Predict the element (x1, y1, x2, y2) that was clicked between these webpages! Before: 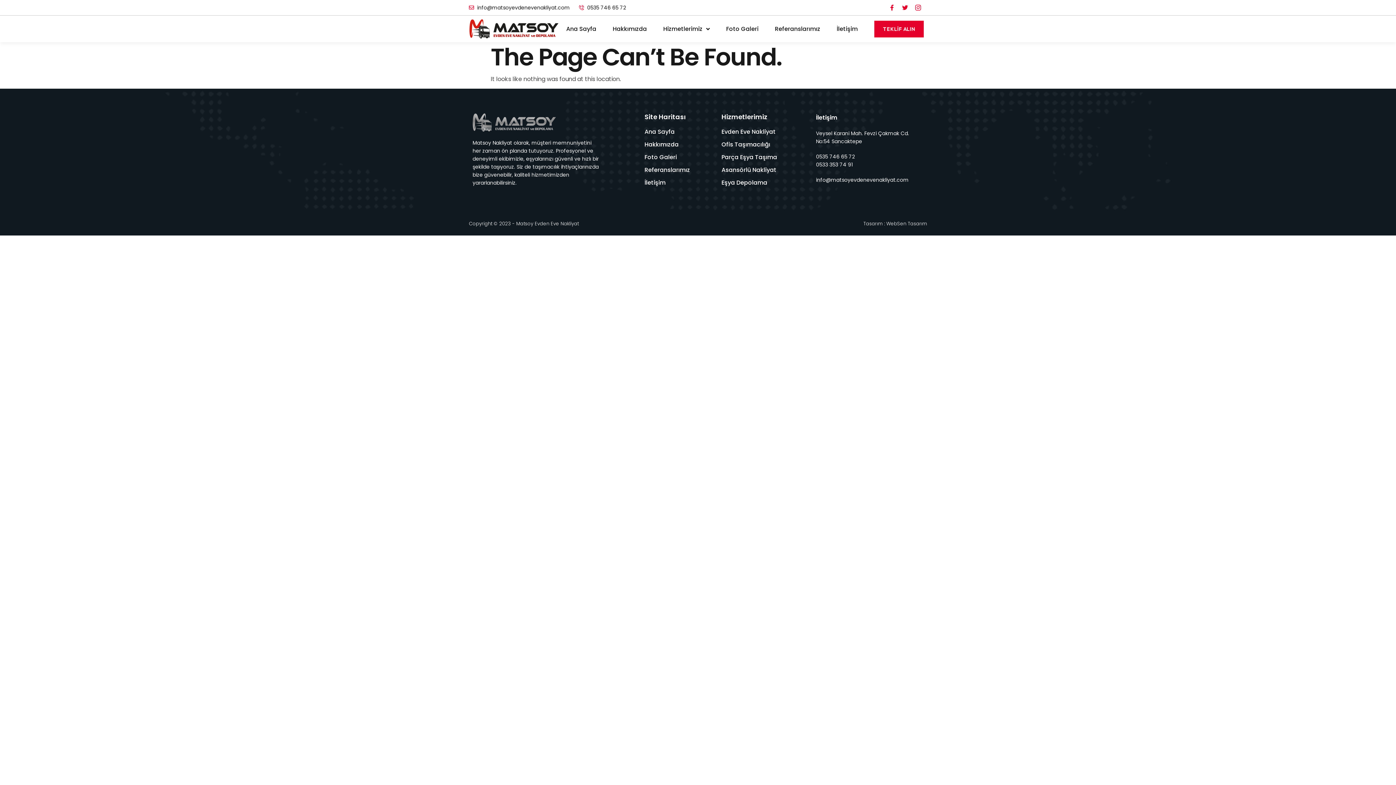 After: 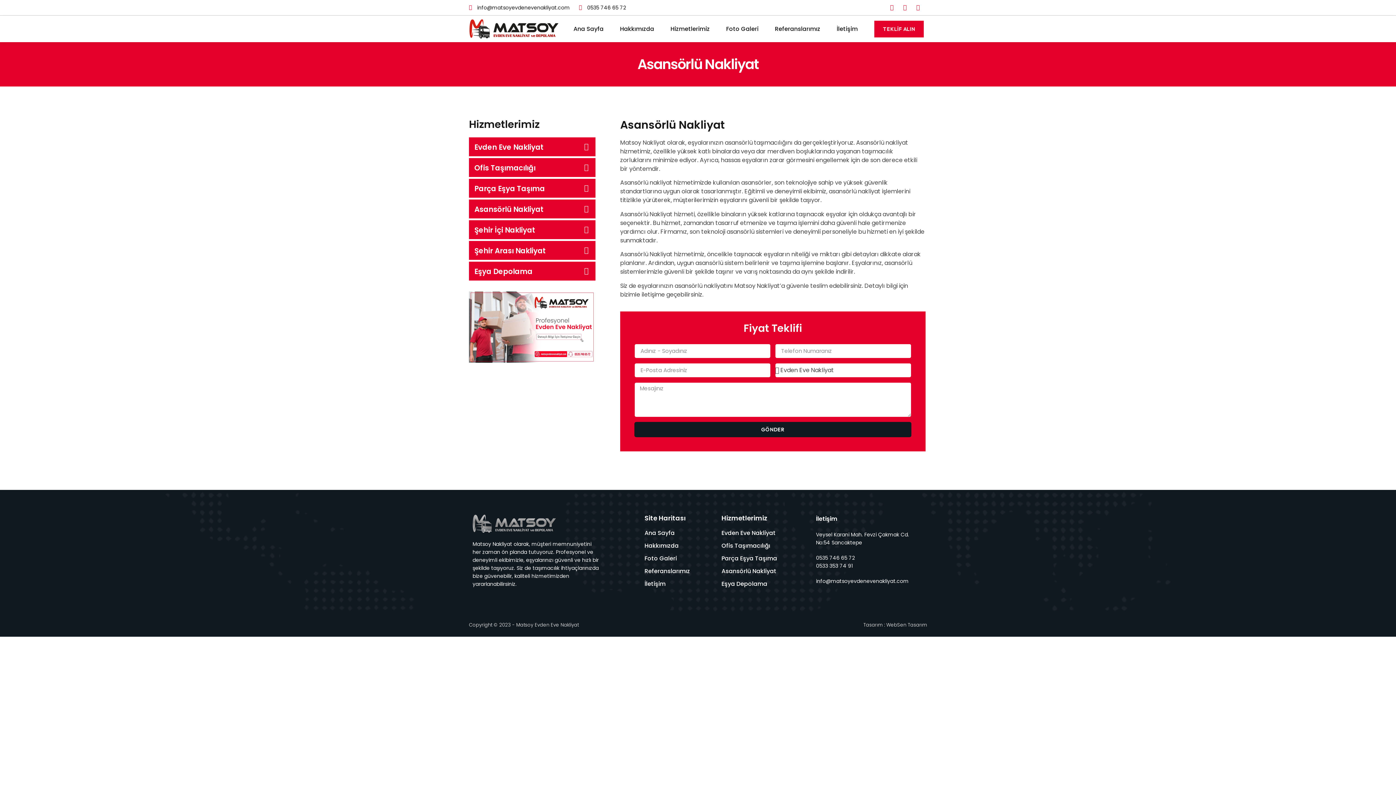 Action: bbox: (721, 165, 808, 174) label: Asansörlü Nakliyat